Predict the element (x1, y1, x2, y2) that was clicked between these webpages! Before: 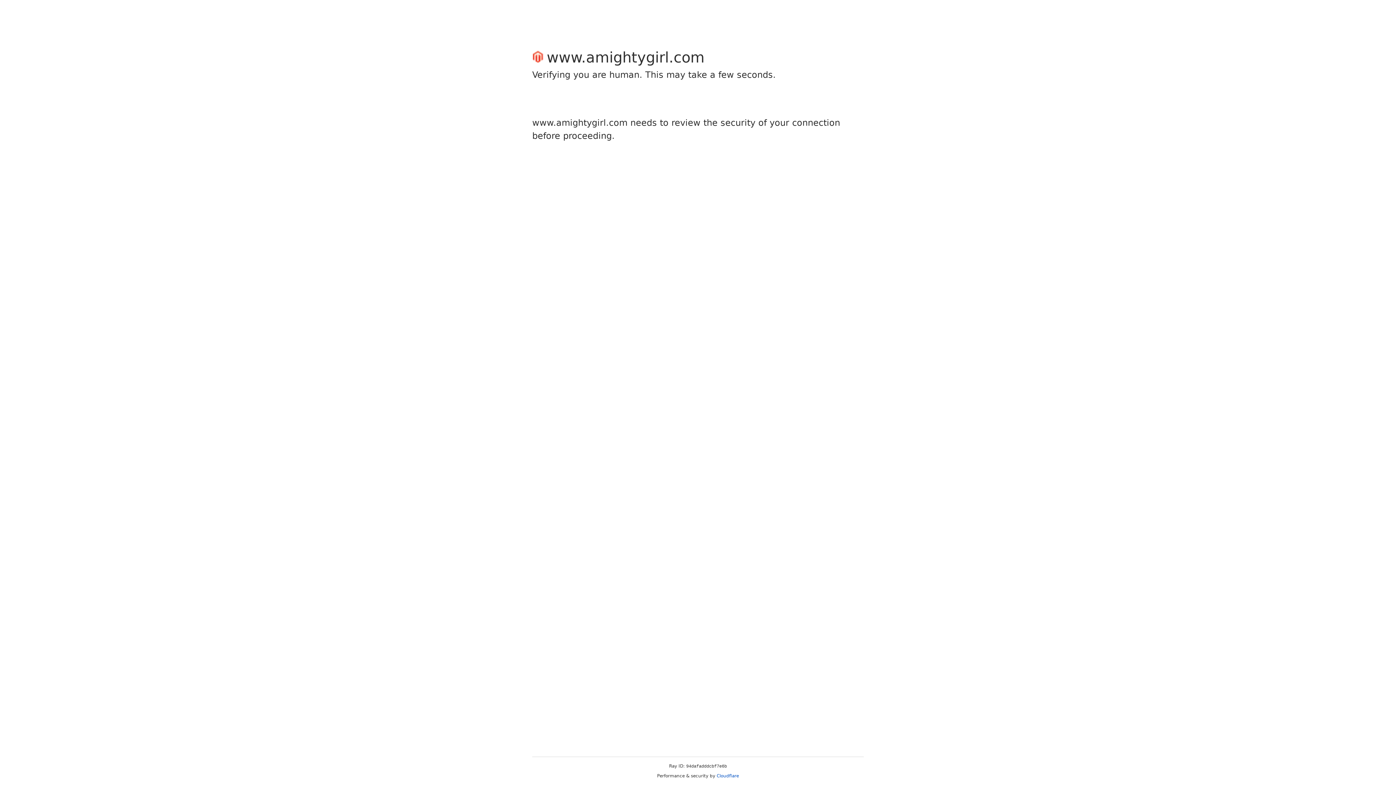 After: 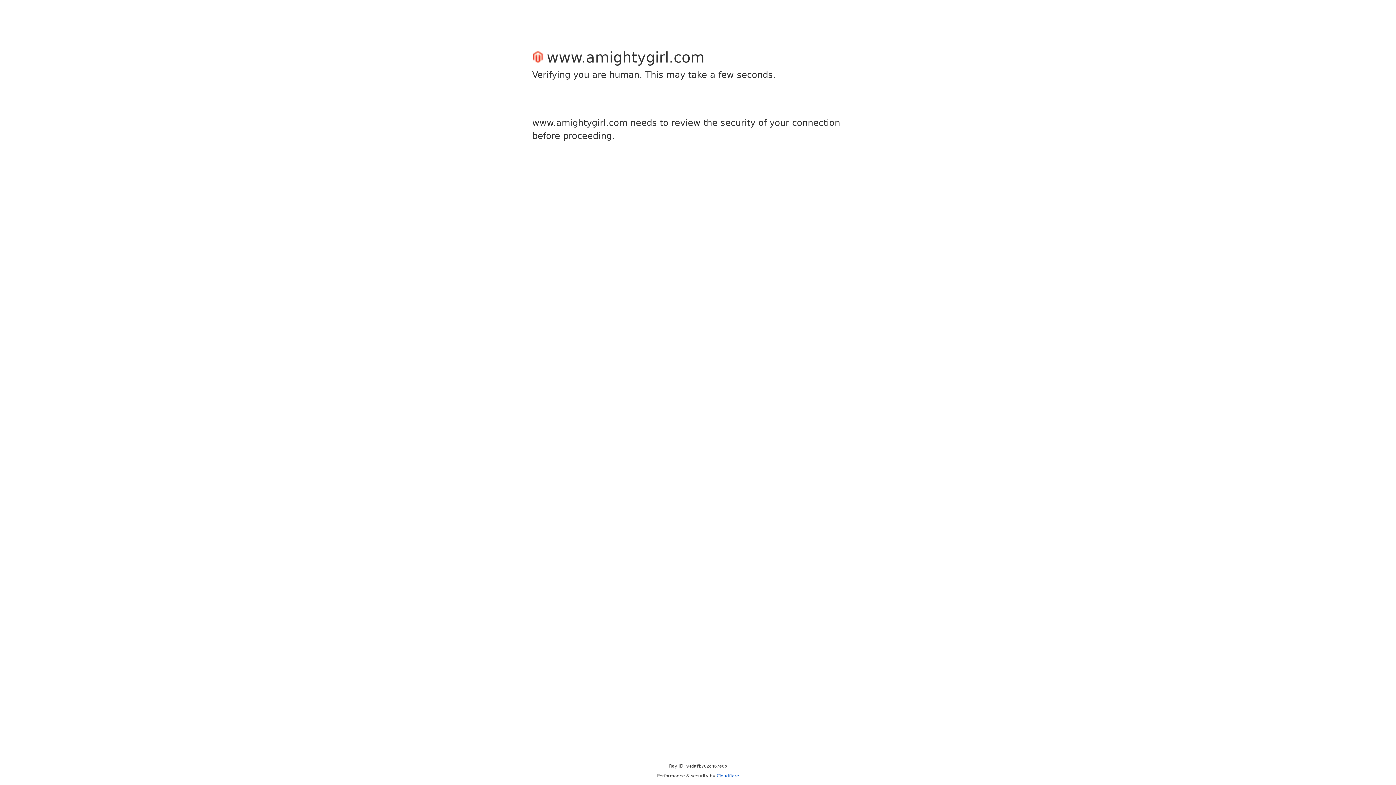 Action: label: Cloudflare bbox: (716, 773, 739, 778)